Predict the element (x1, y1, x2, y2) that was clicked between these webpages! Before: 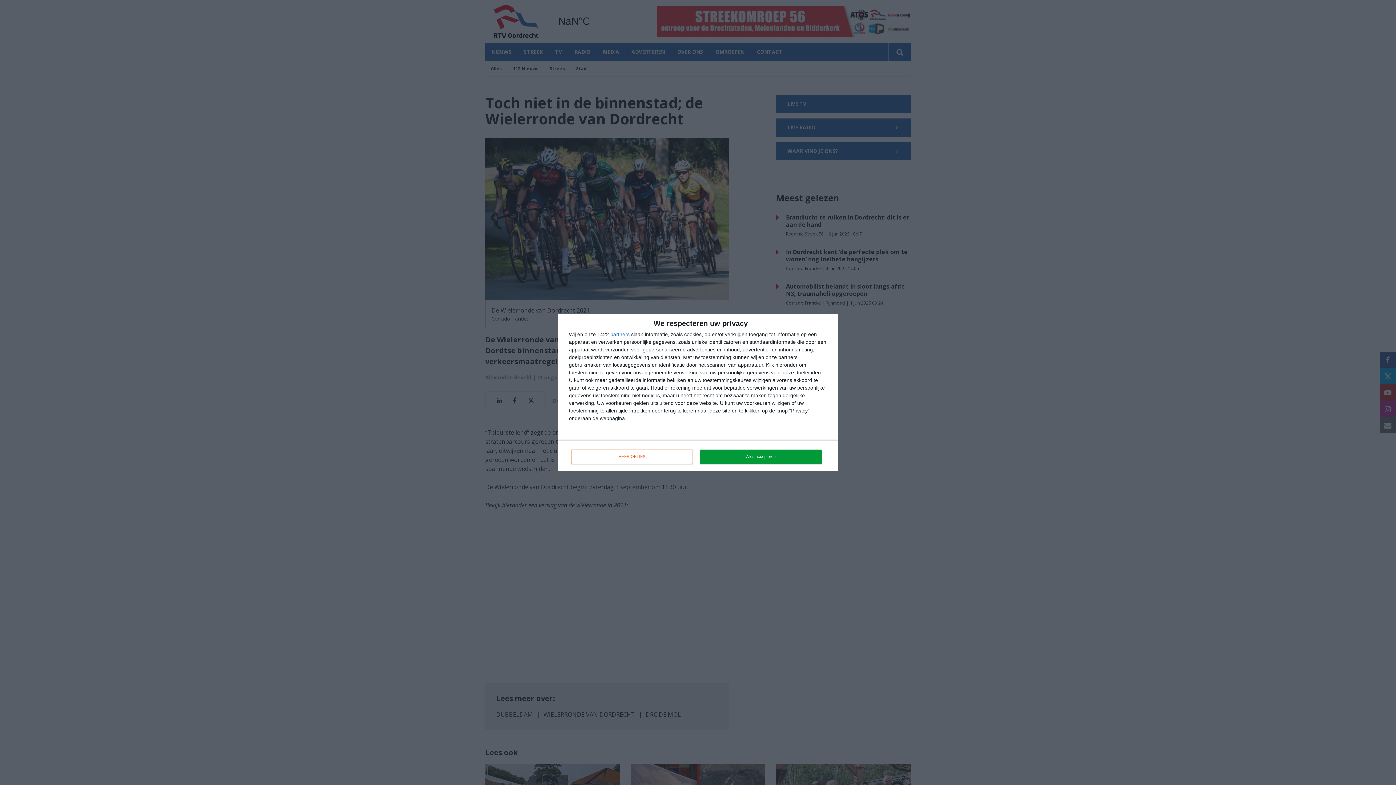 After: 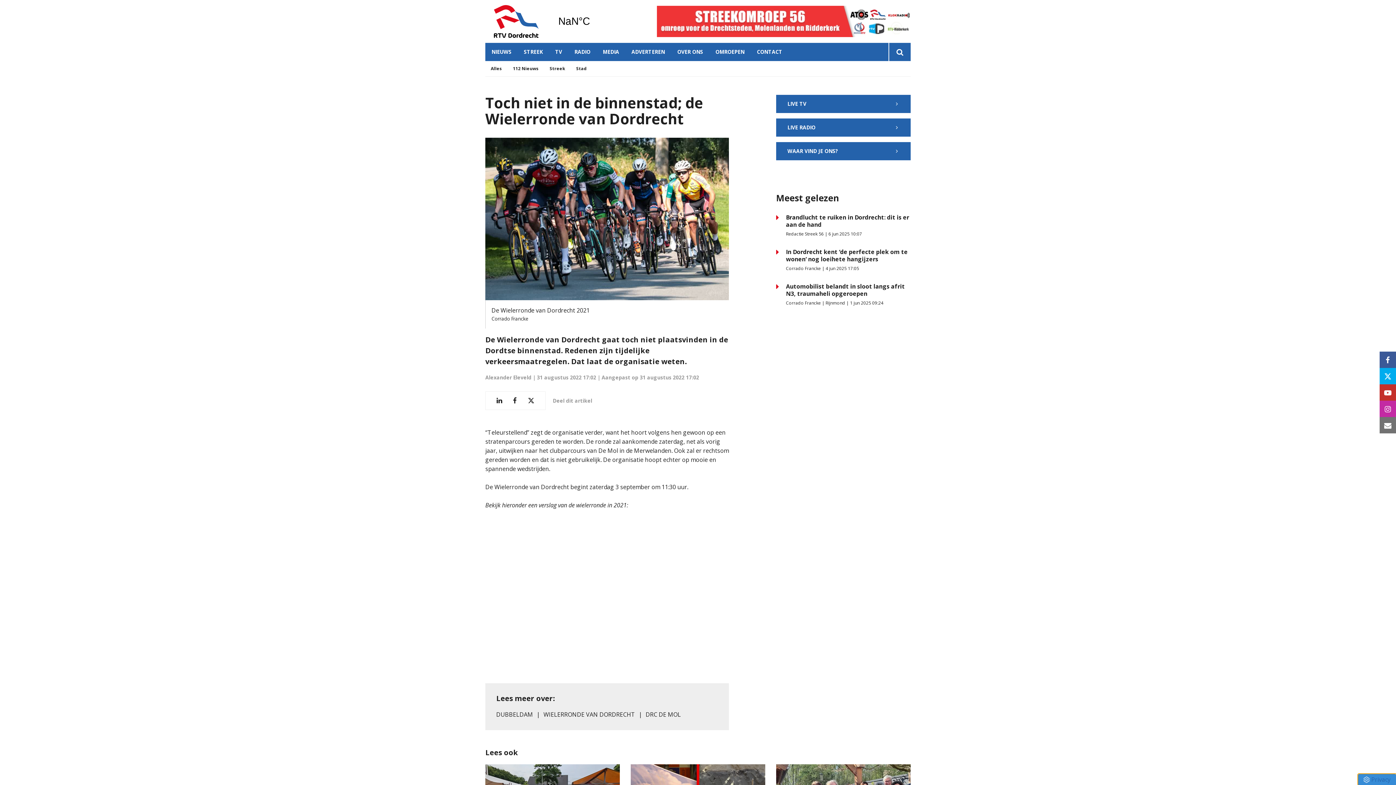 Action: label: Alles accepteren bbox: (700, 449, 821, 464)